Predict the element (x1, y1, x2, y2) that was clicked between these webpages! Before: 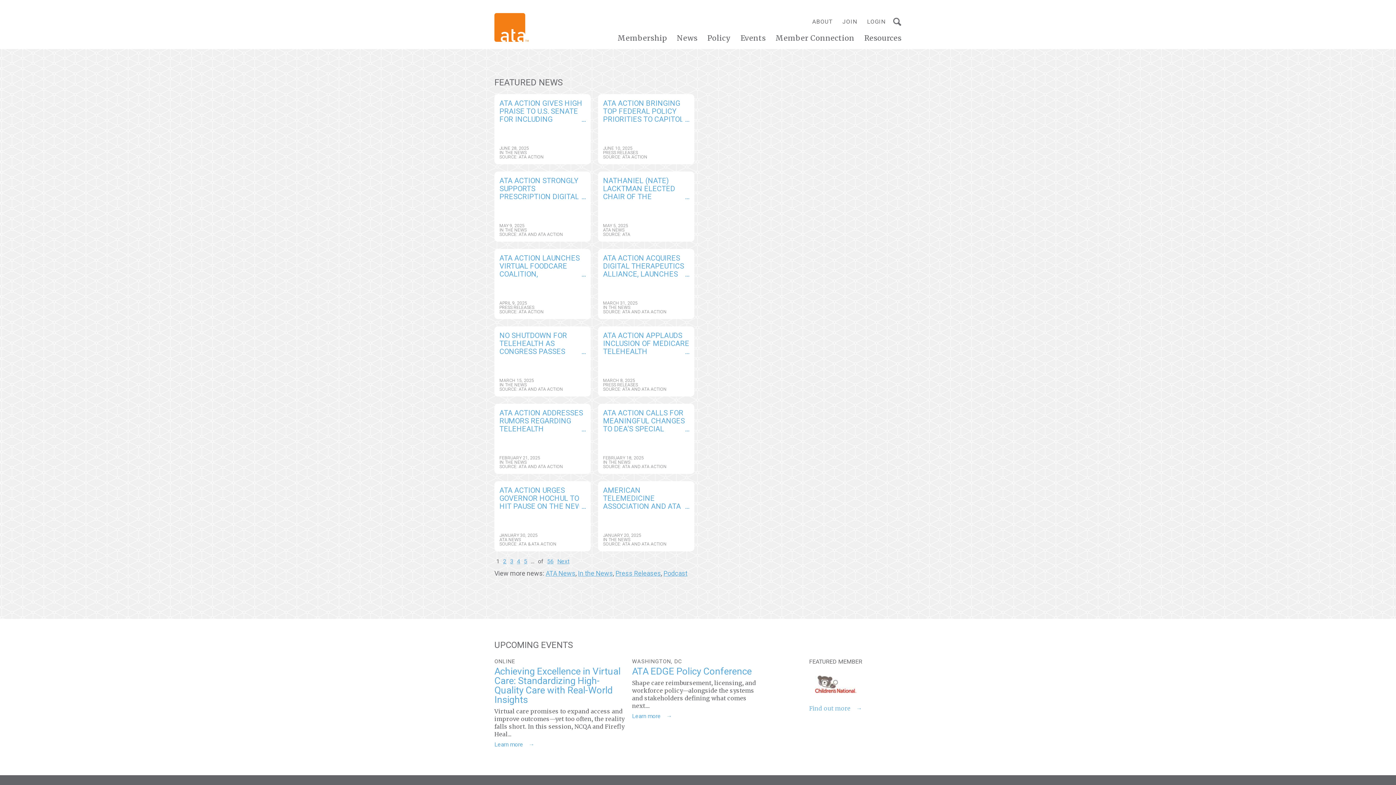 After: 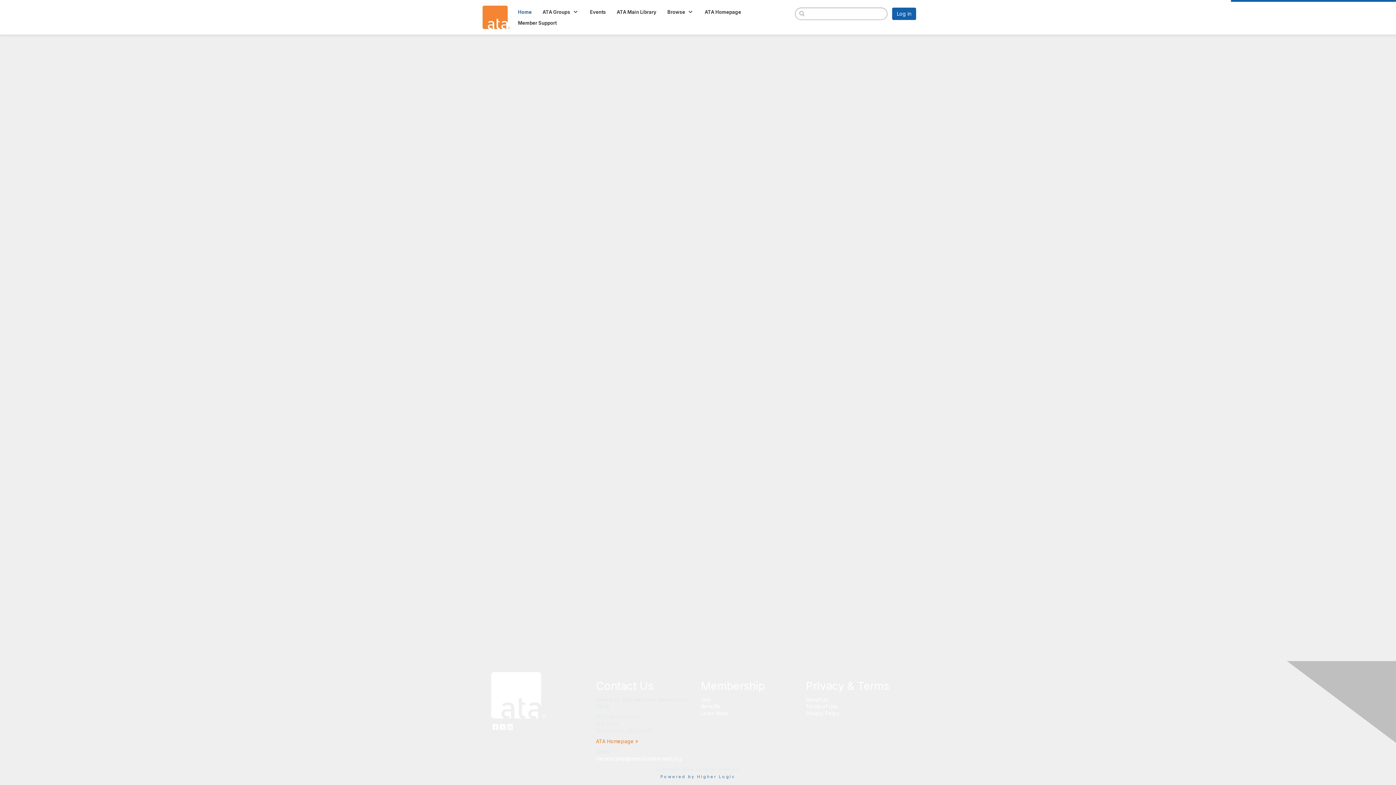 Action: bbox: (775, 33, 854, 42) label: Member Connection